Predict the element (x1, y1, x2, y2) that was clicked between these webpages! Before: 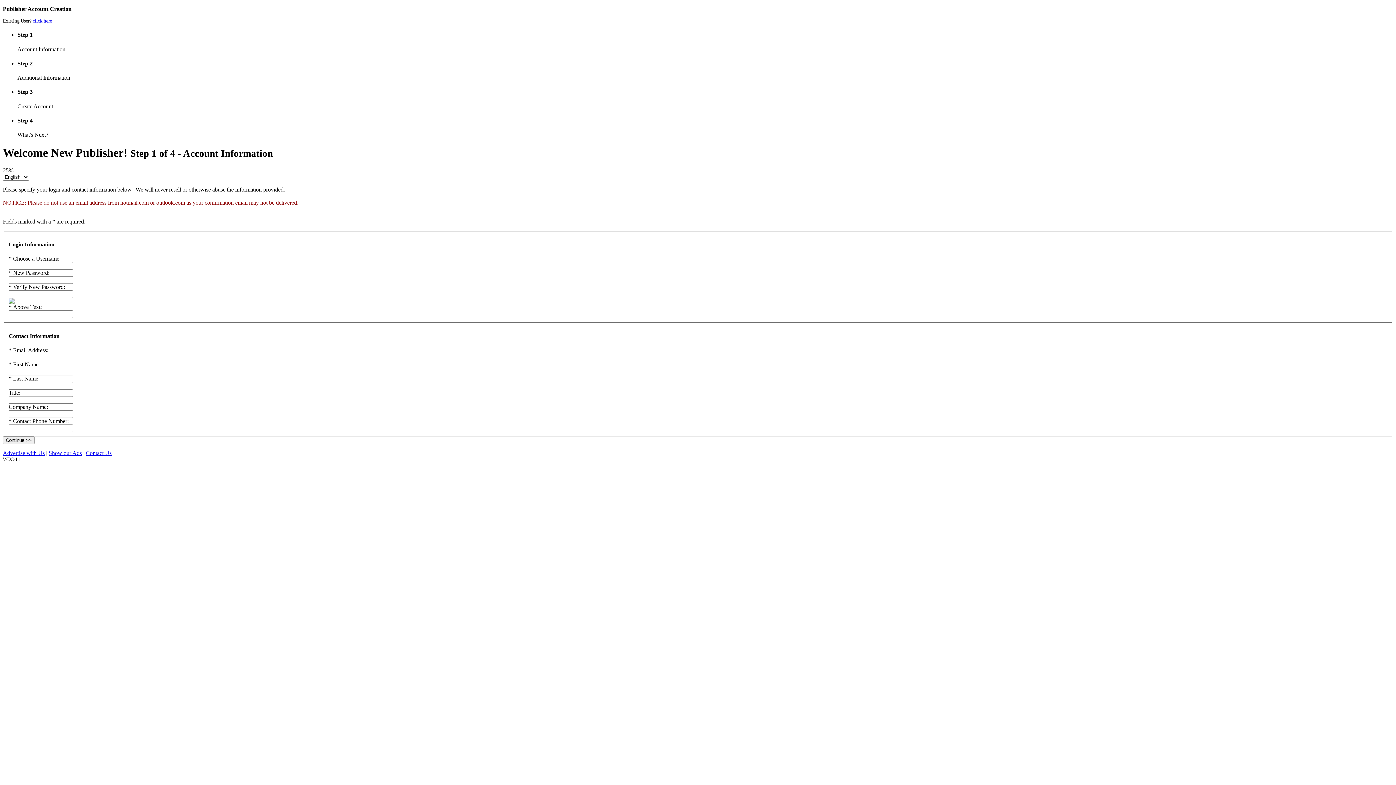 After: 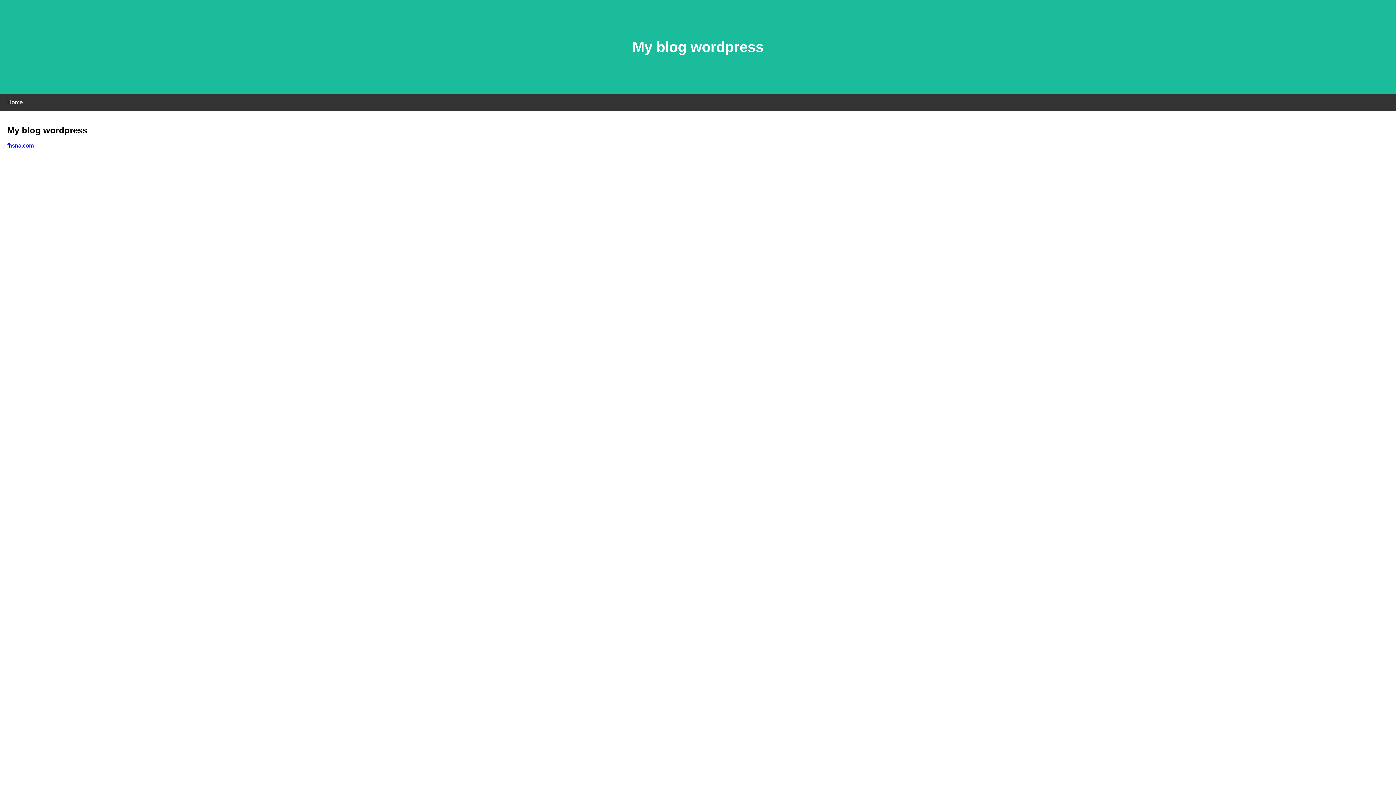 Action: label: click here bbox: (32, 18, 52, 23)